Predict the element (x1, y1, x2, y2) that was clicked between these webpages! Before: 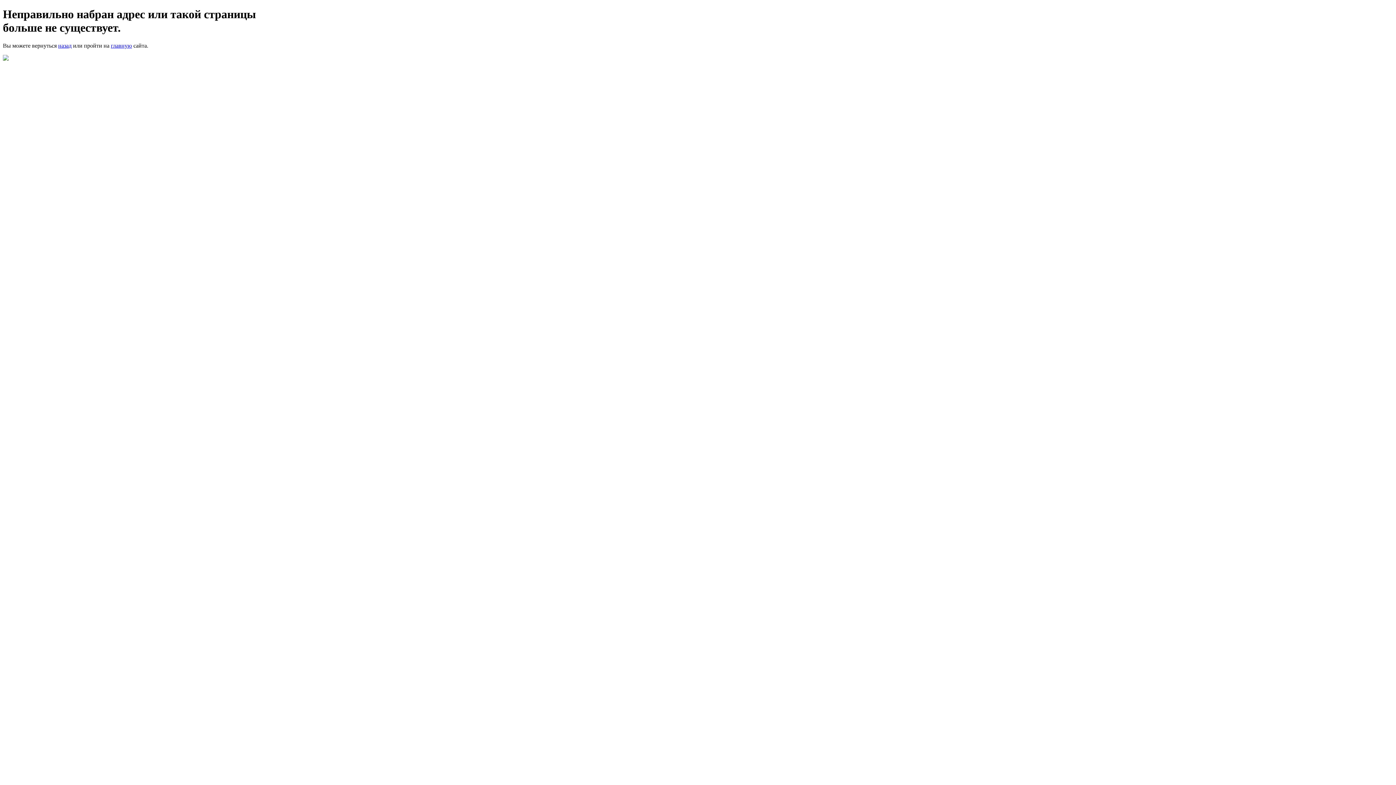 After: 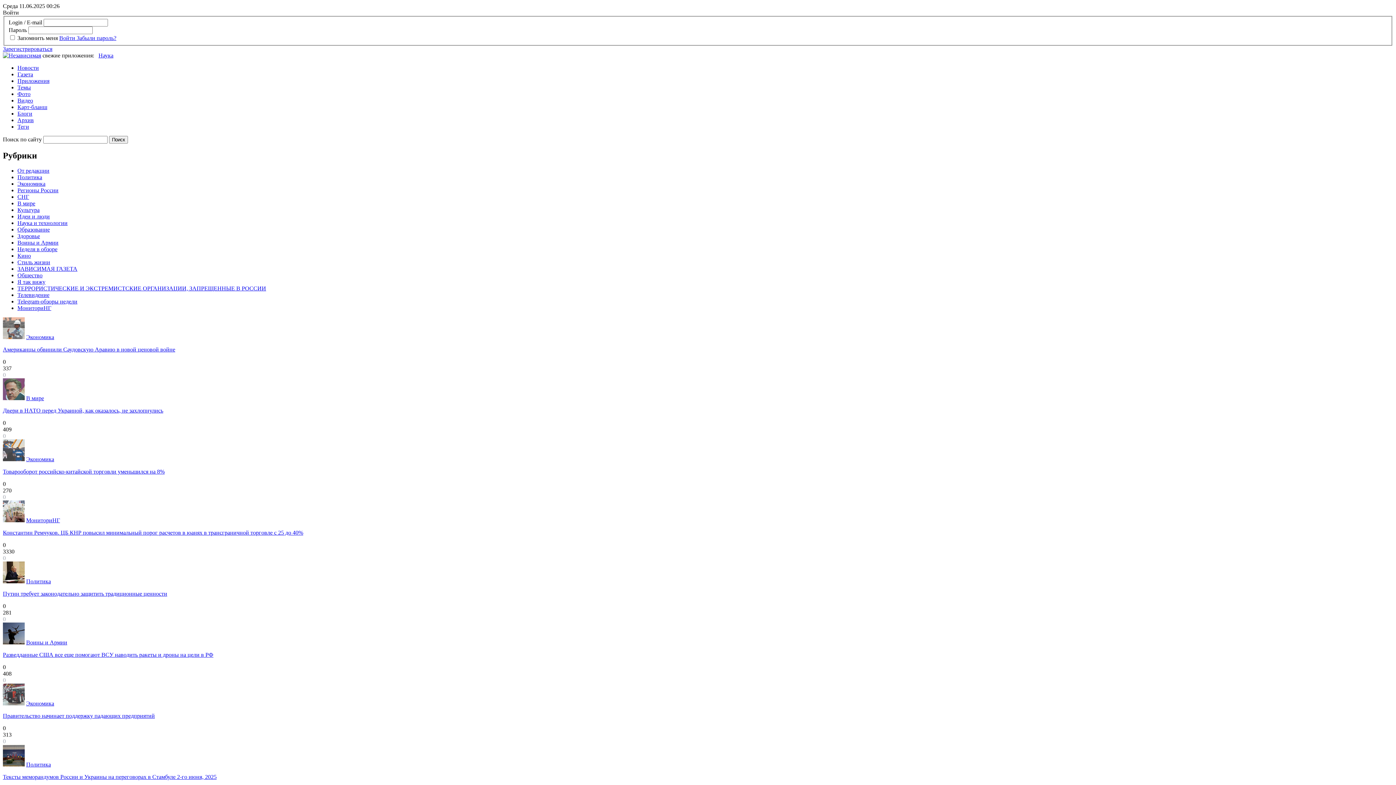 Action: bbox: (110, 42, 132, 48) label: главную